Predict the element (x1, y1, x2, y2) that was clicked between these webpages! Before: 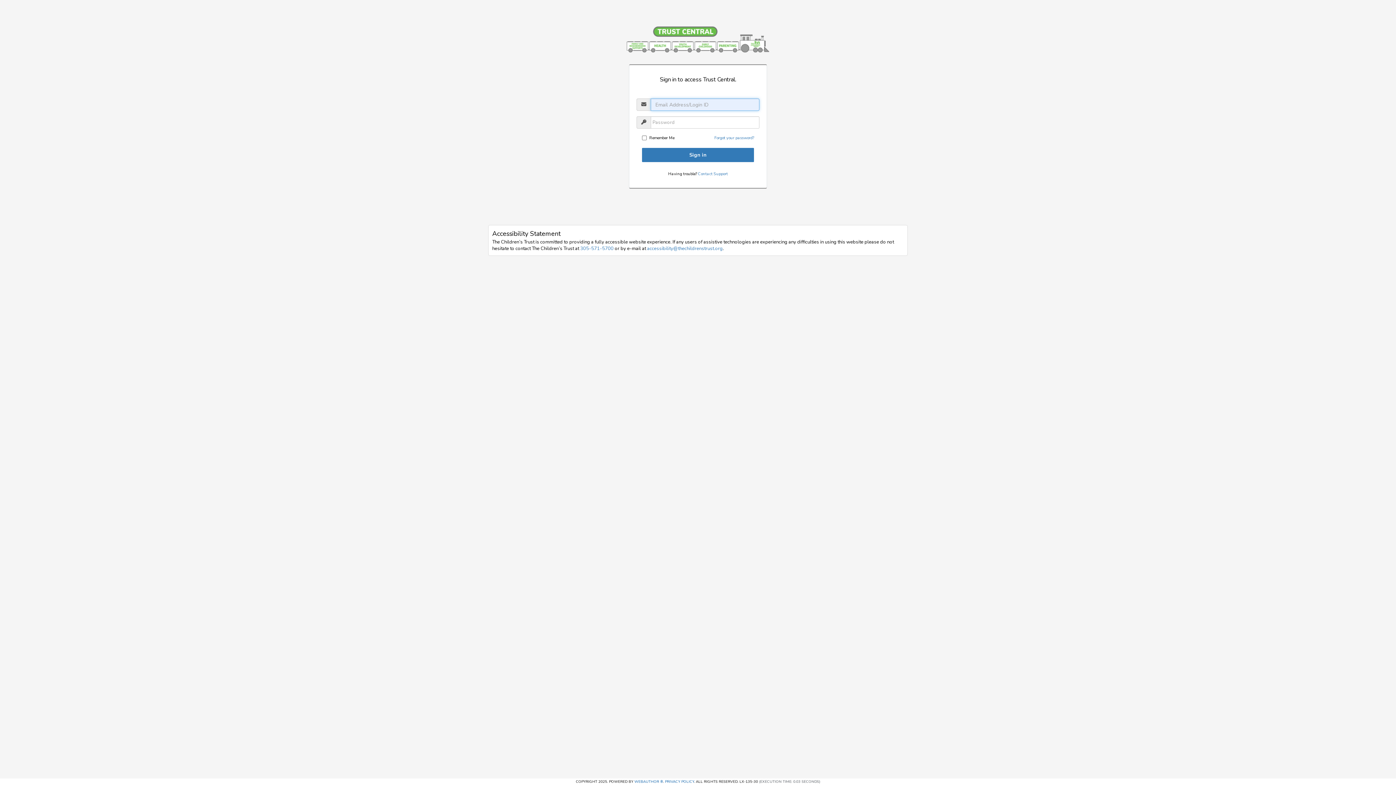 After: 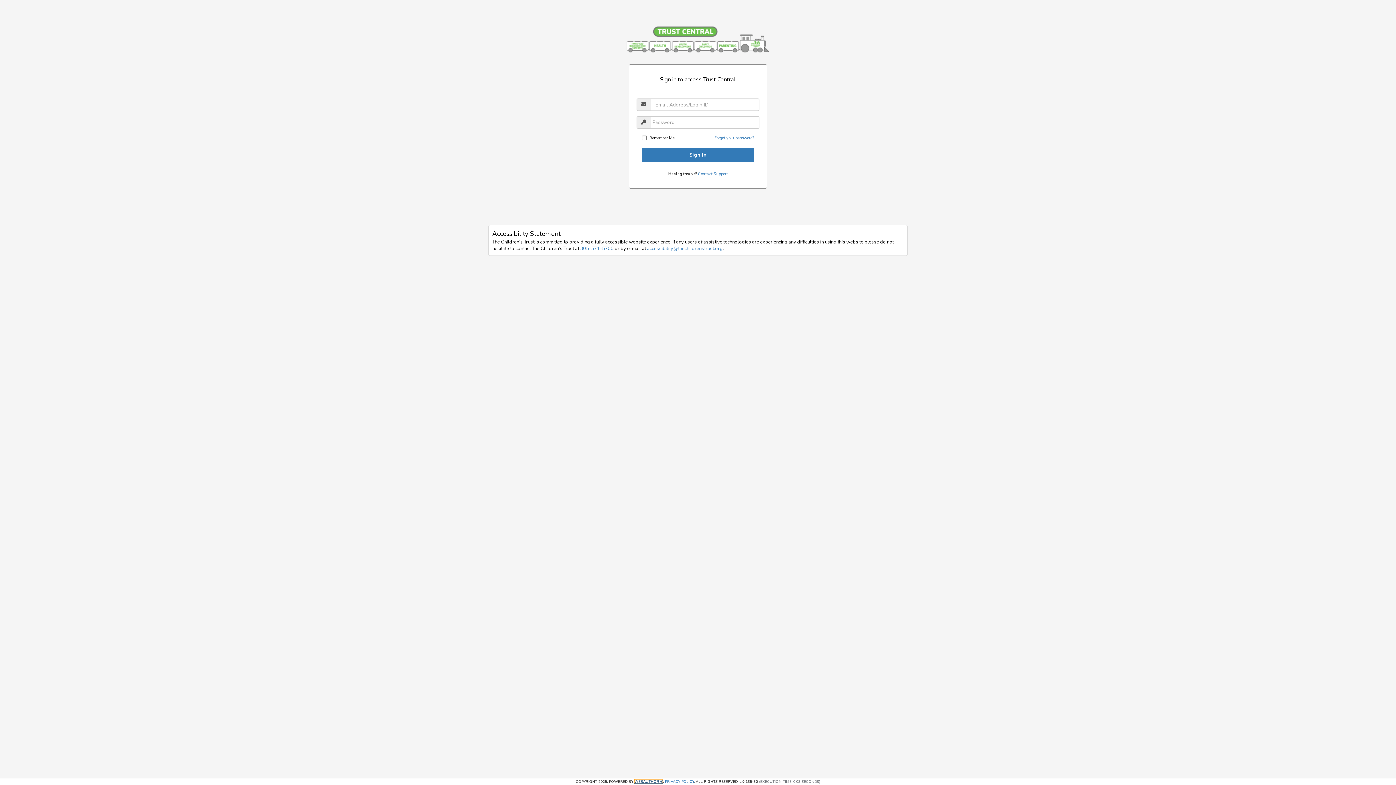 Action: label: WEBAUTHOR ® bbox: (634, 779, 663, 784)